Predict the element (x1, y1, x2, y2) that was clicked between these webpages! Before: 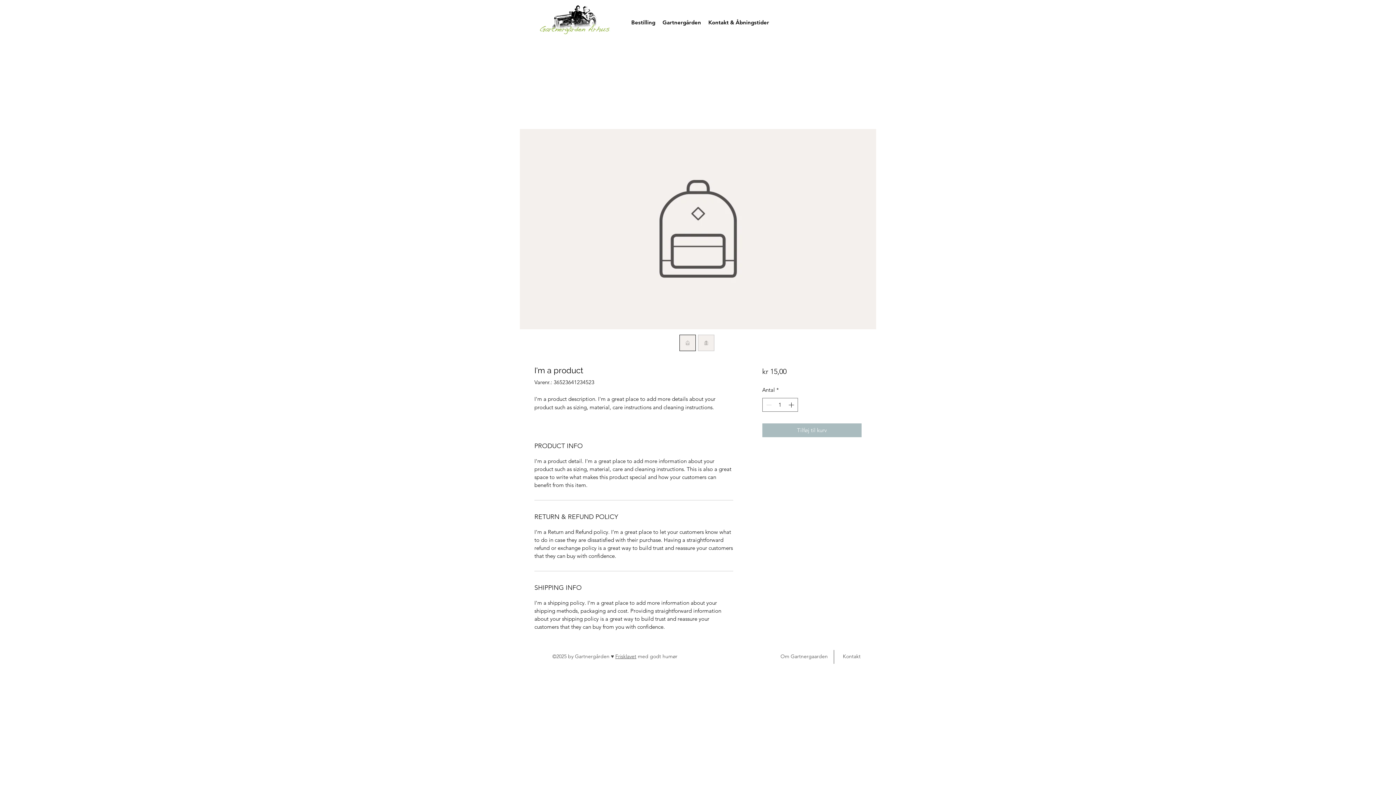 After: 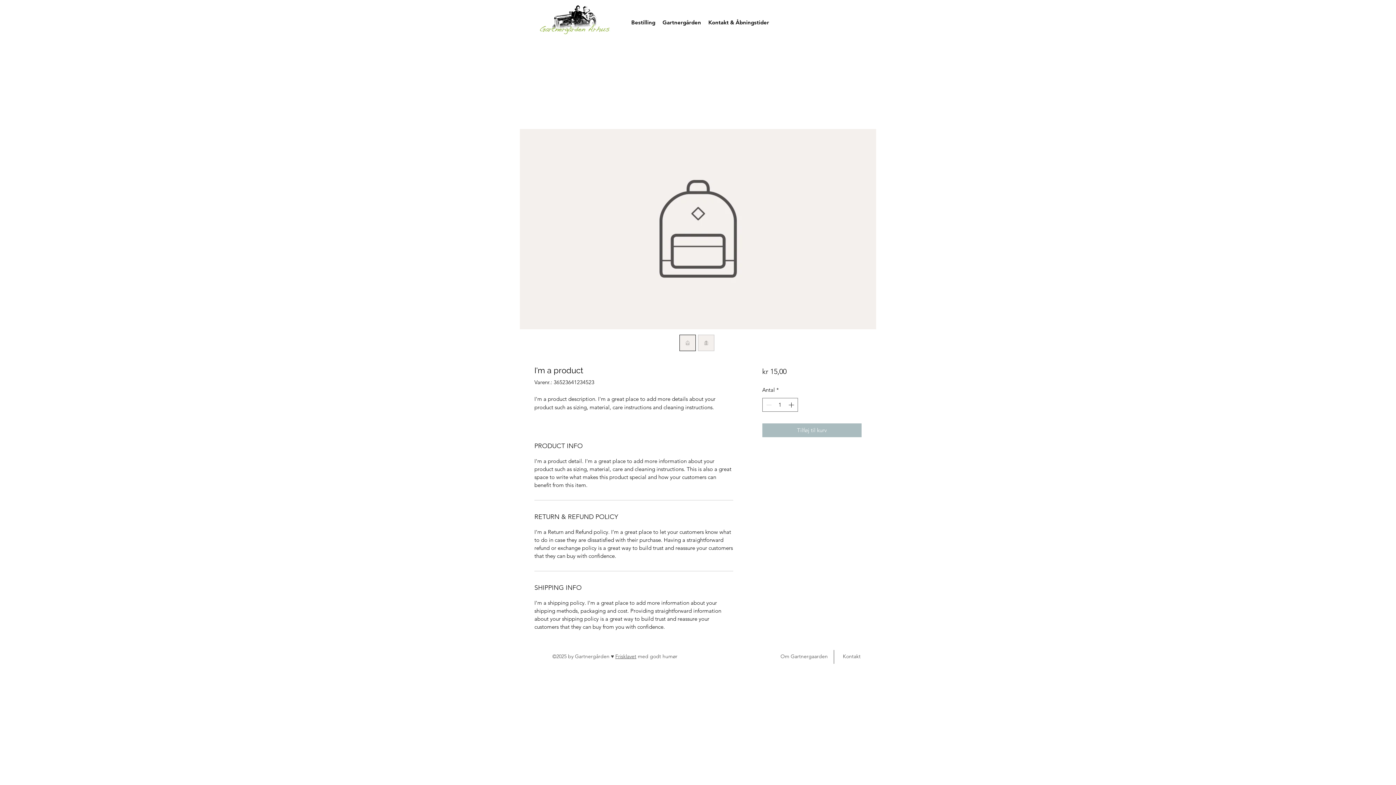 Action: bbox: (1294, 16, 1310, 23)